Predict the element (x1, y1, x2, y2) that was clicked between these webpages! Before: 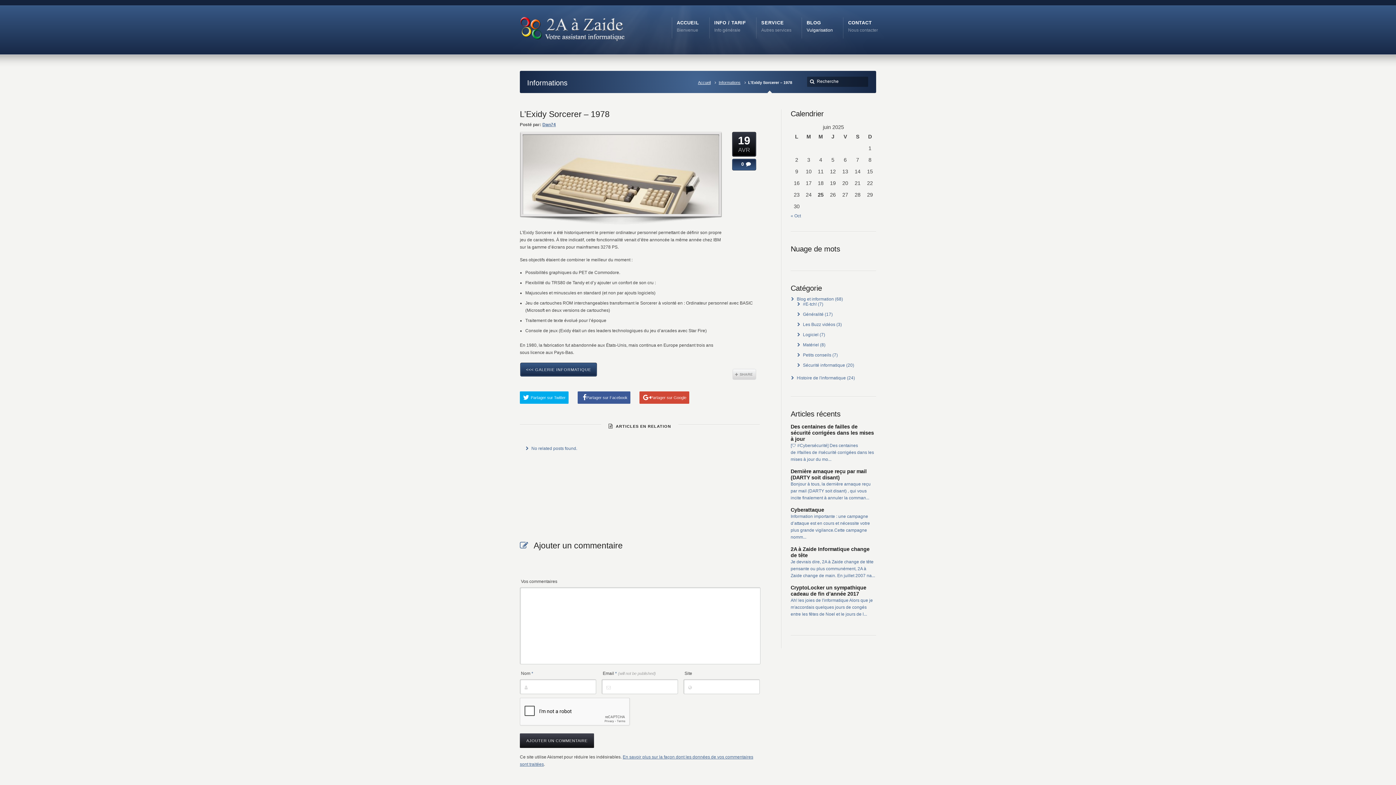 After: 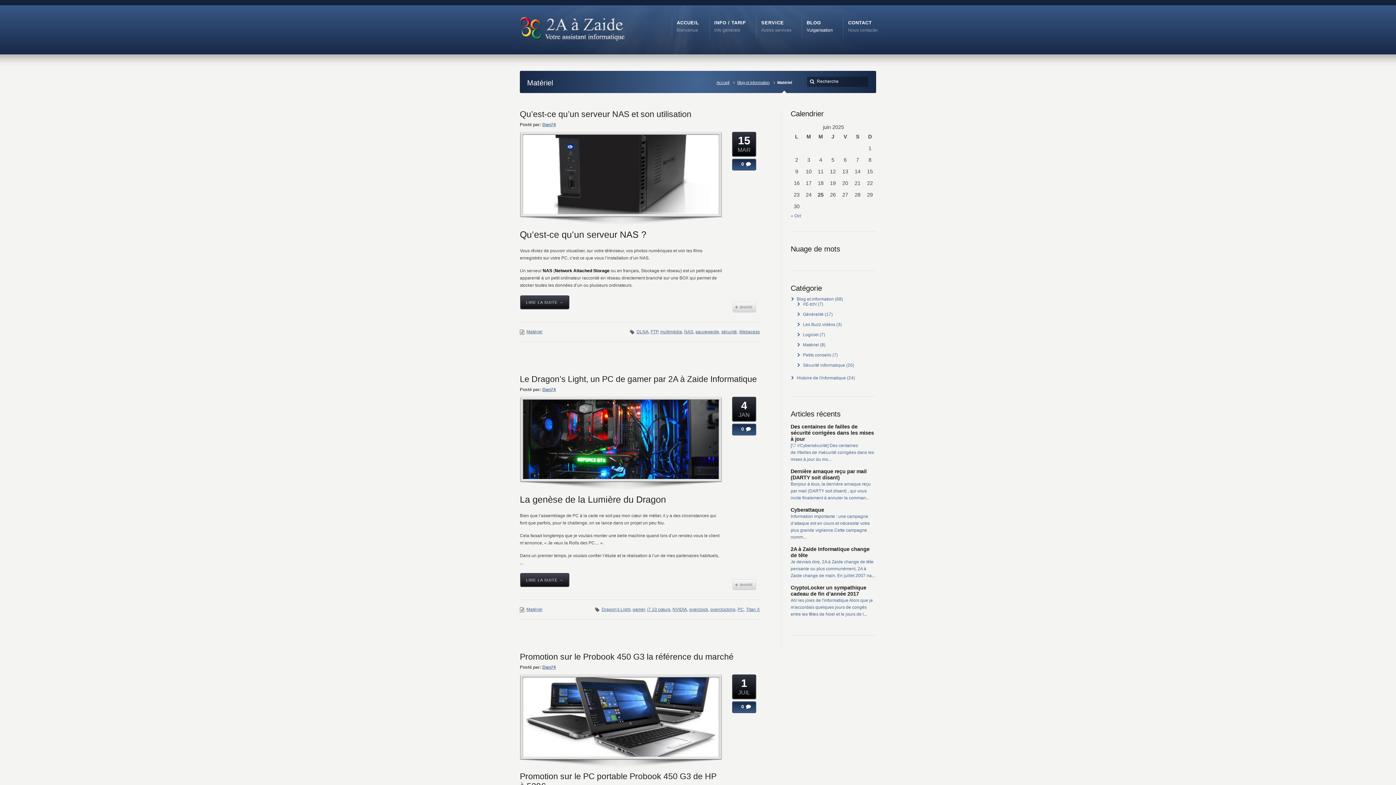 Action: label: Matériel bbox: (803, 342, 819, 347)